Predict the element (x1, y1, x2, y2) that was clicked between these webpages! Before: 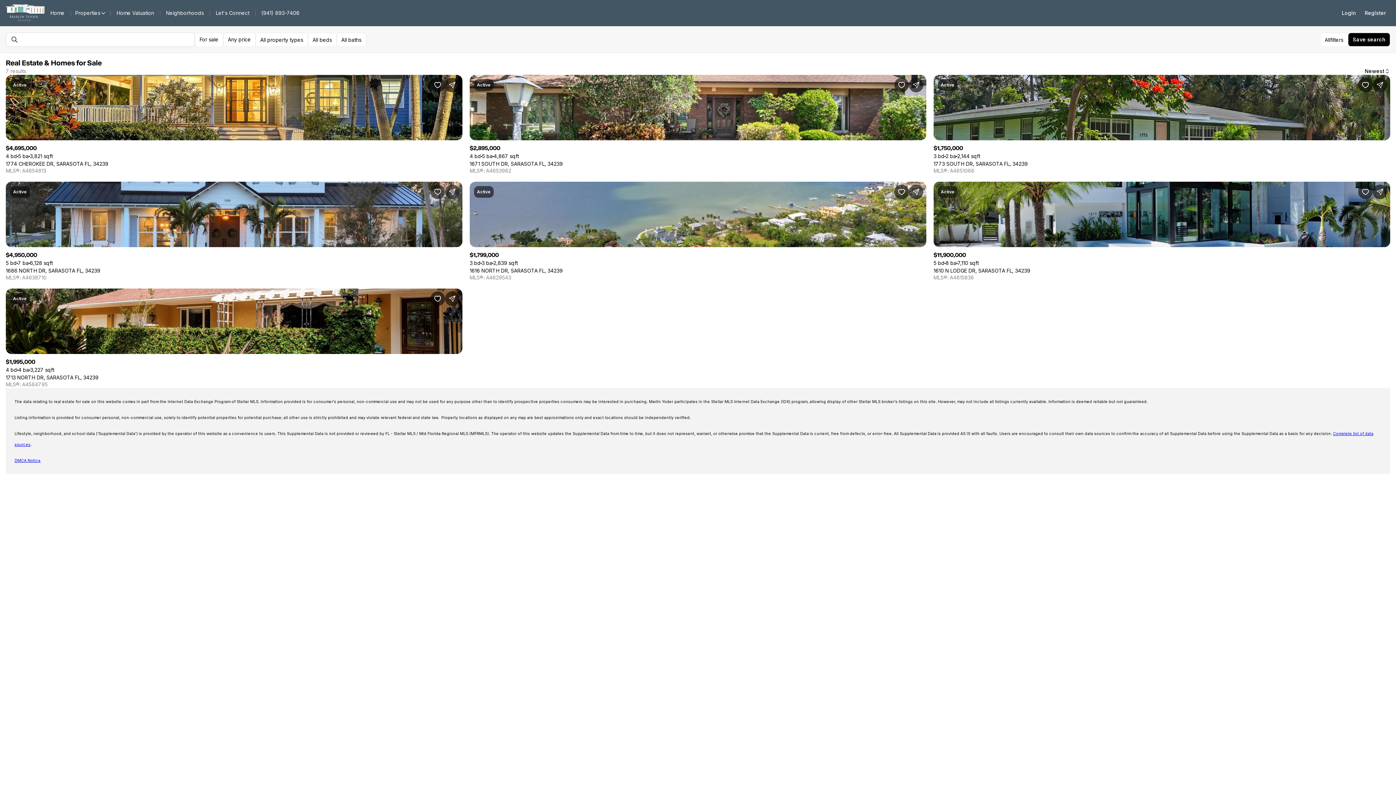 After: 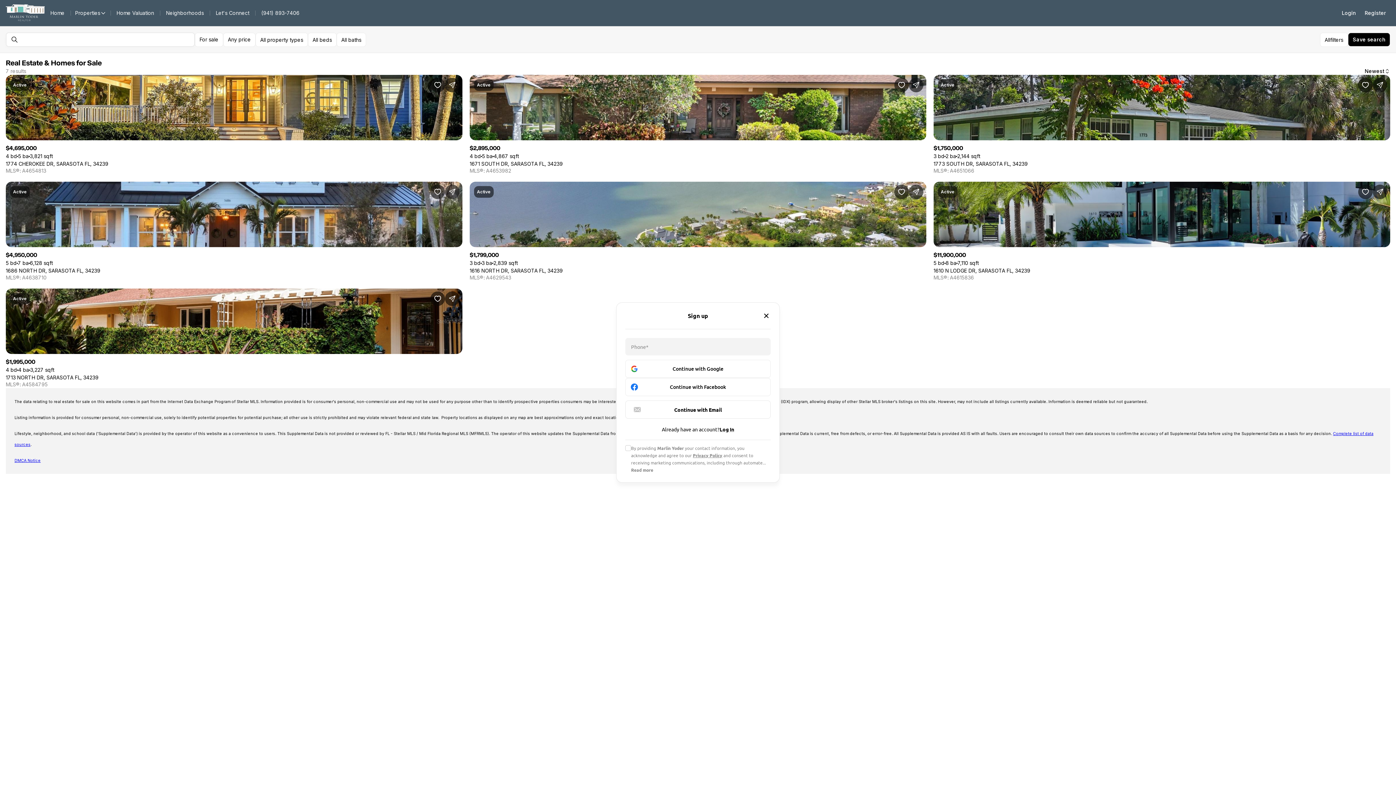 Action: label: Register bbox: (1360, 5, 1390, 20)